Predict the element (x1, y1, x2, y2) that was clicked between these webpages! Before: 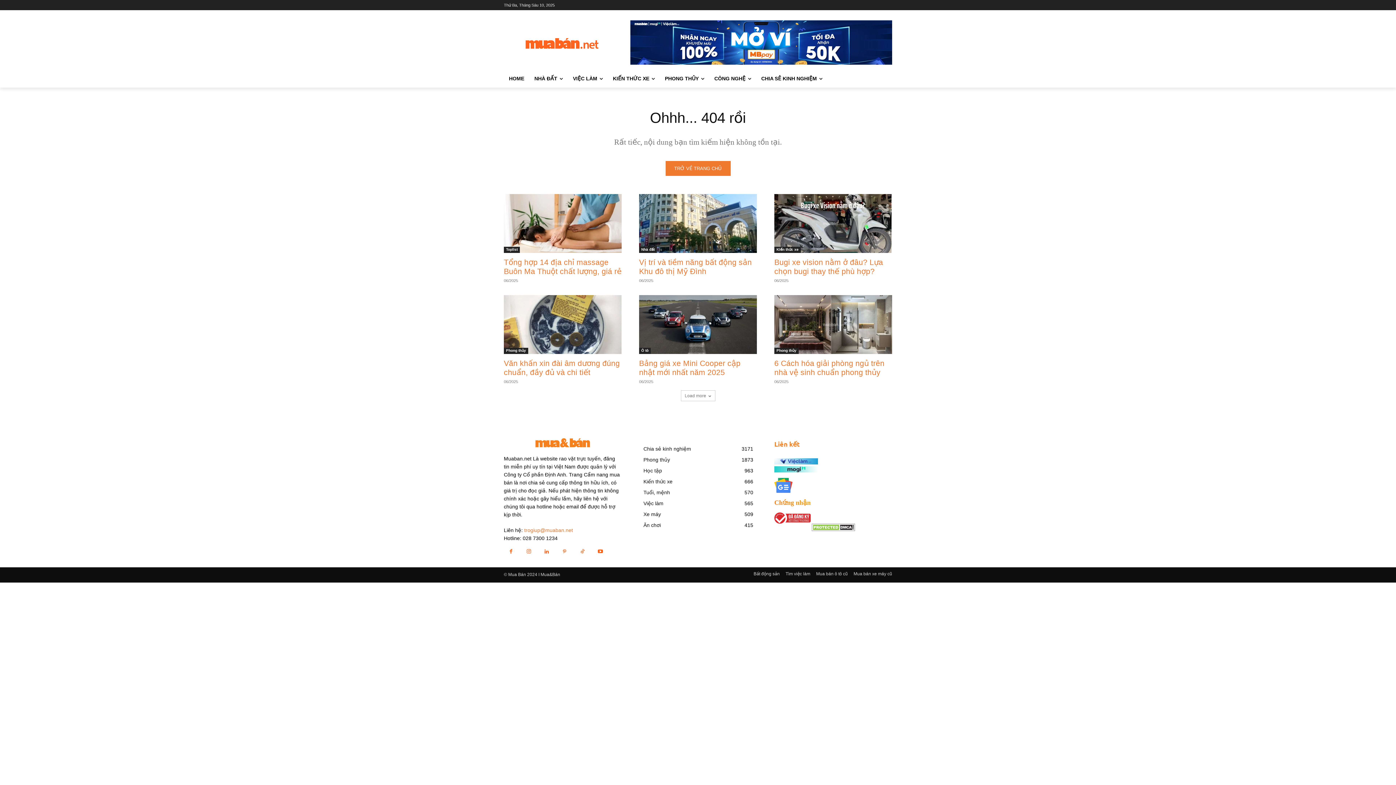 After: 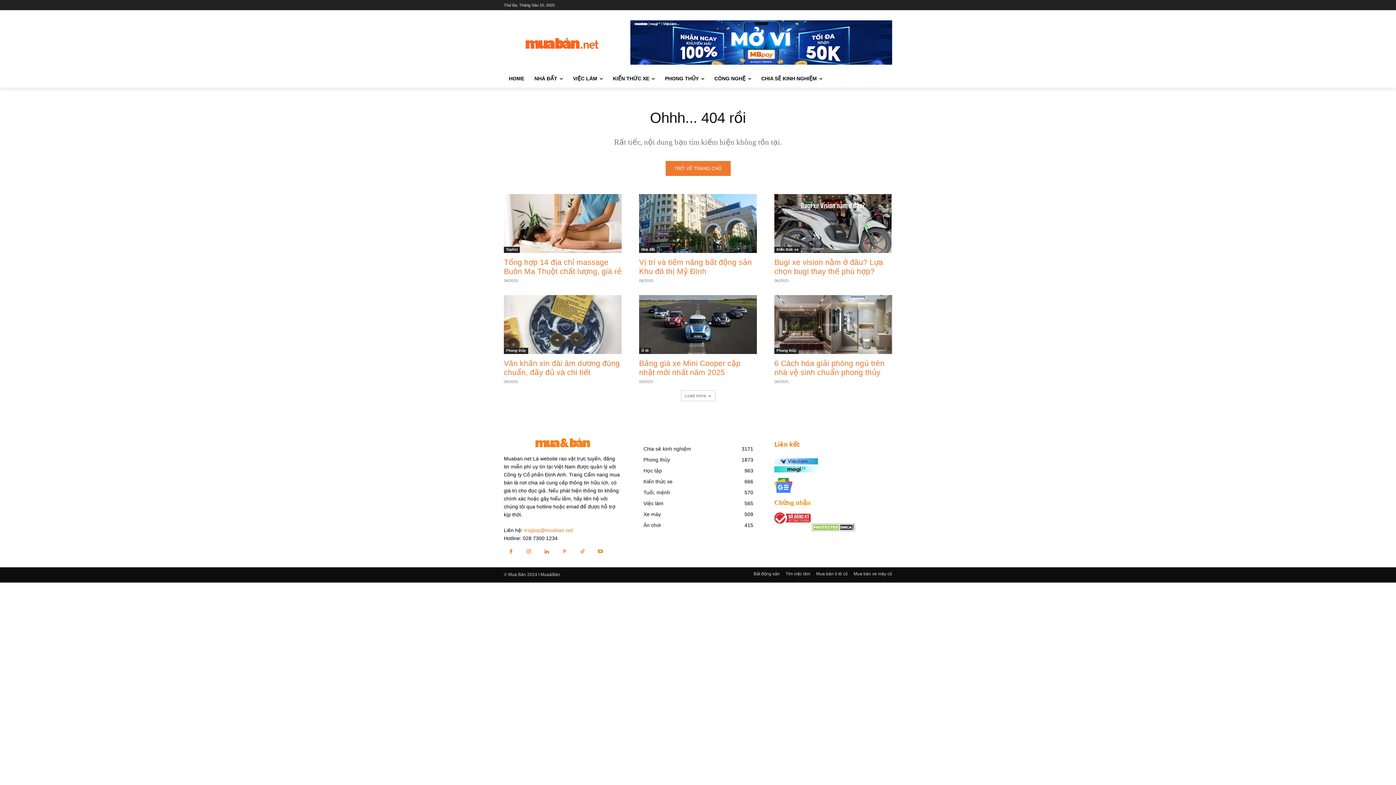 Action: bbox: (593, 544, 607, 558)